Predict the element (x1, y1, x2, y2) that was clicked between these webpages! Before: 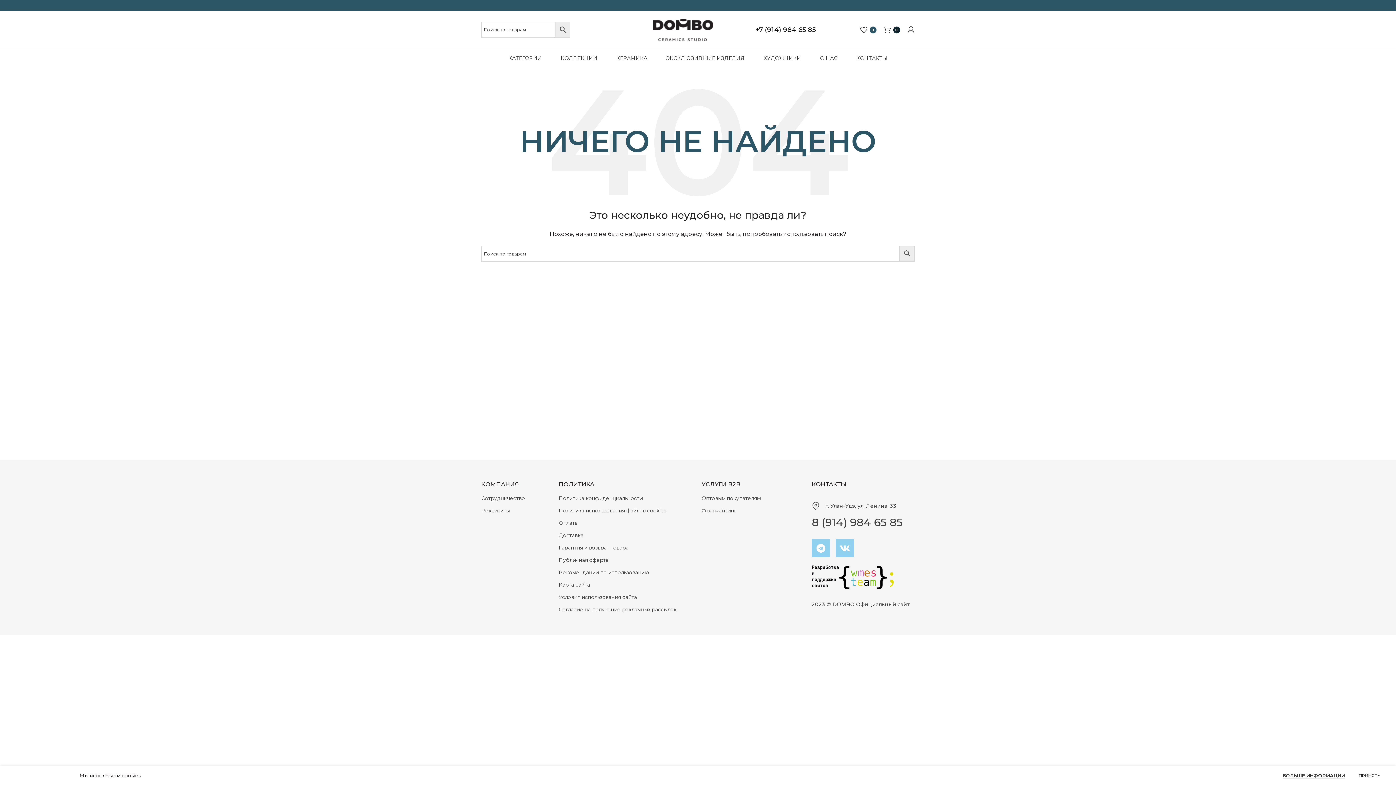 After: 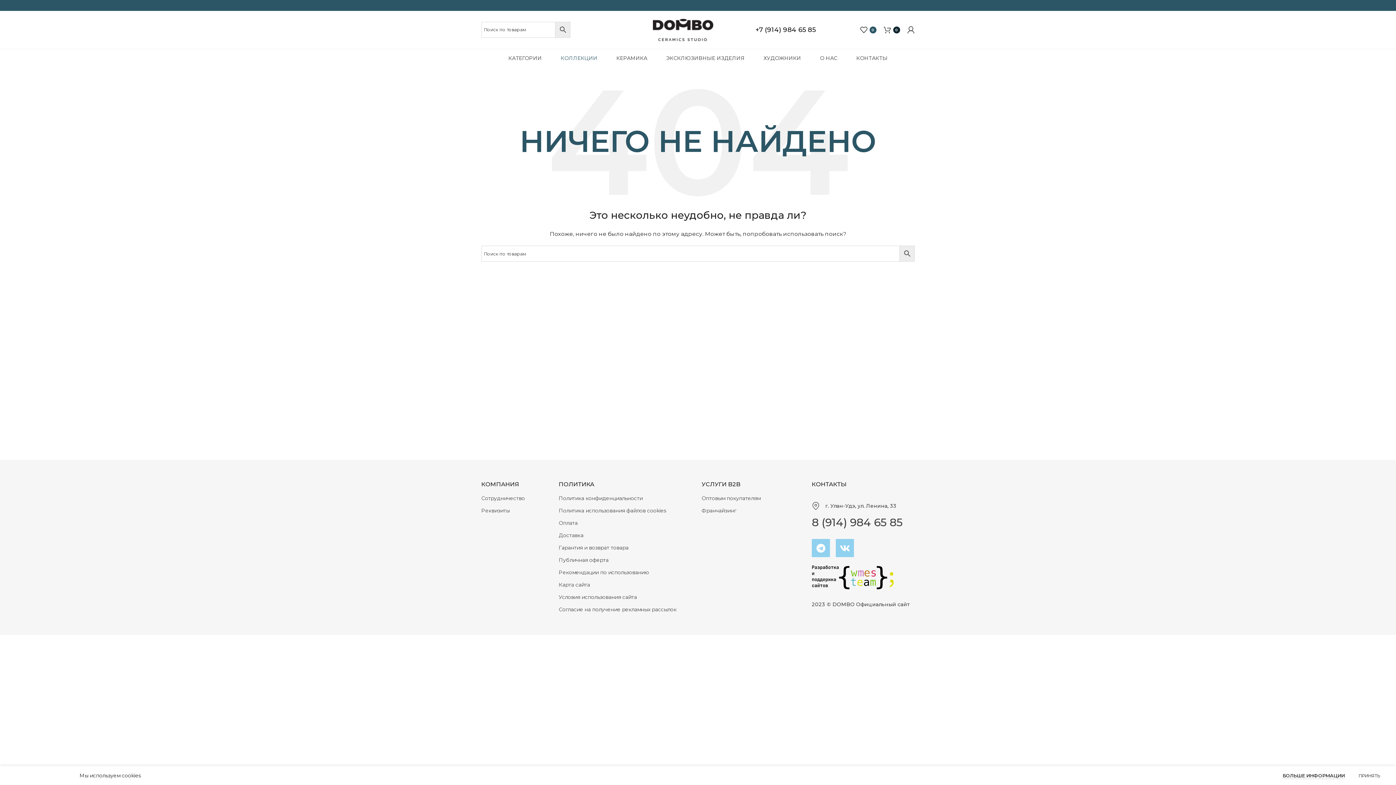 Action: bbox: (551, 50, 607, 65) label: КОЛЛЕКЦИИ